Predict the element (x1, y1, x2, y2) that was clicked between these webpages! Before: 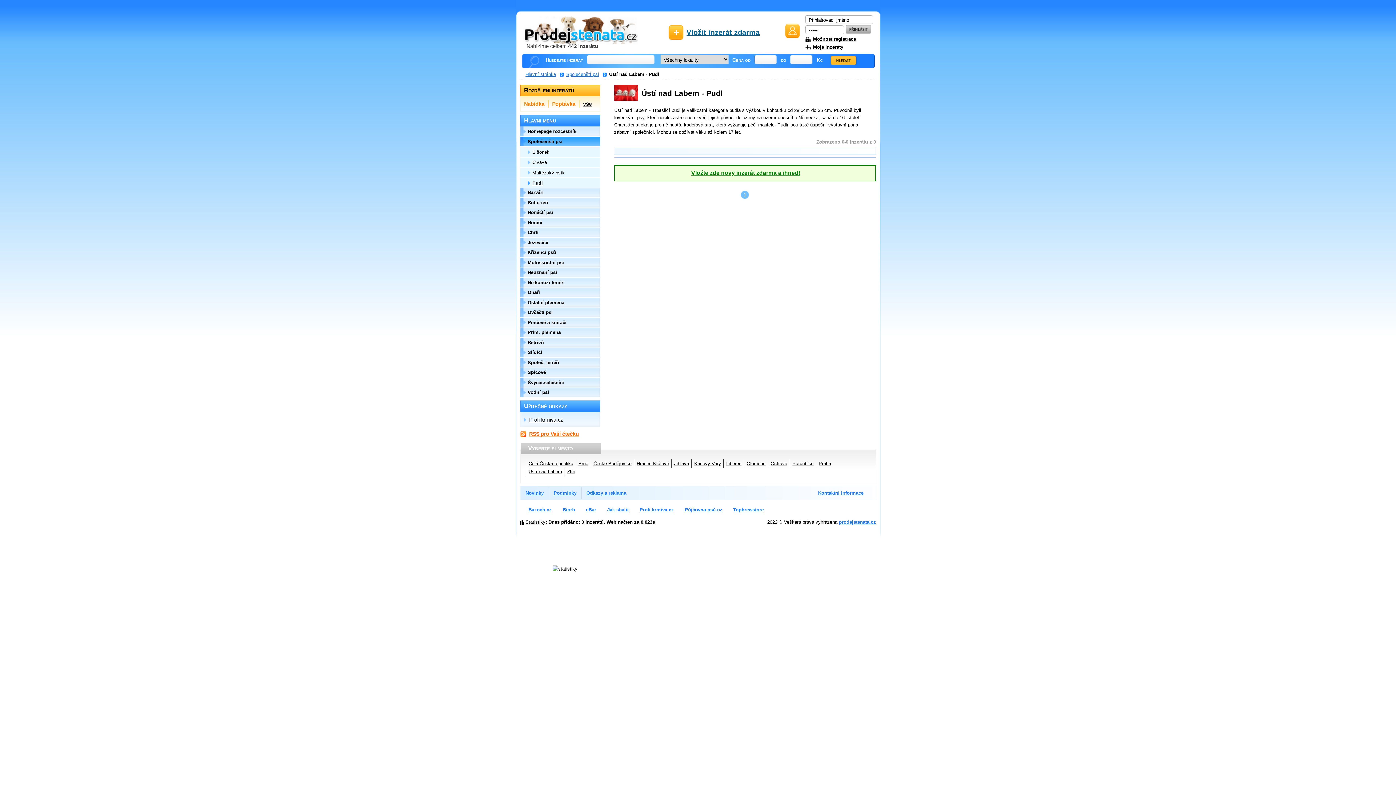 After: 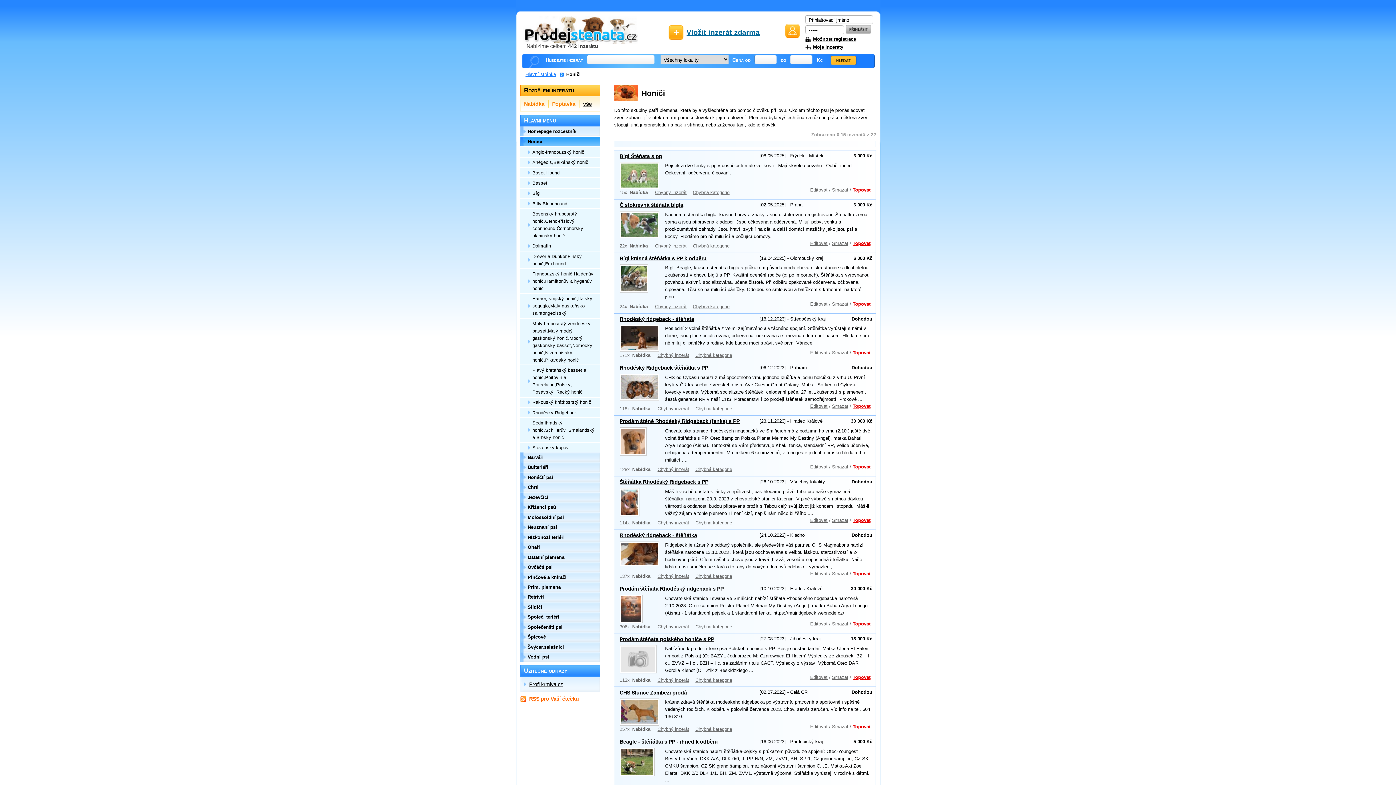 Action: bbox: (520, 217, 600, 227) label: Honiči